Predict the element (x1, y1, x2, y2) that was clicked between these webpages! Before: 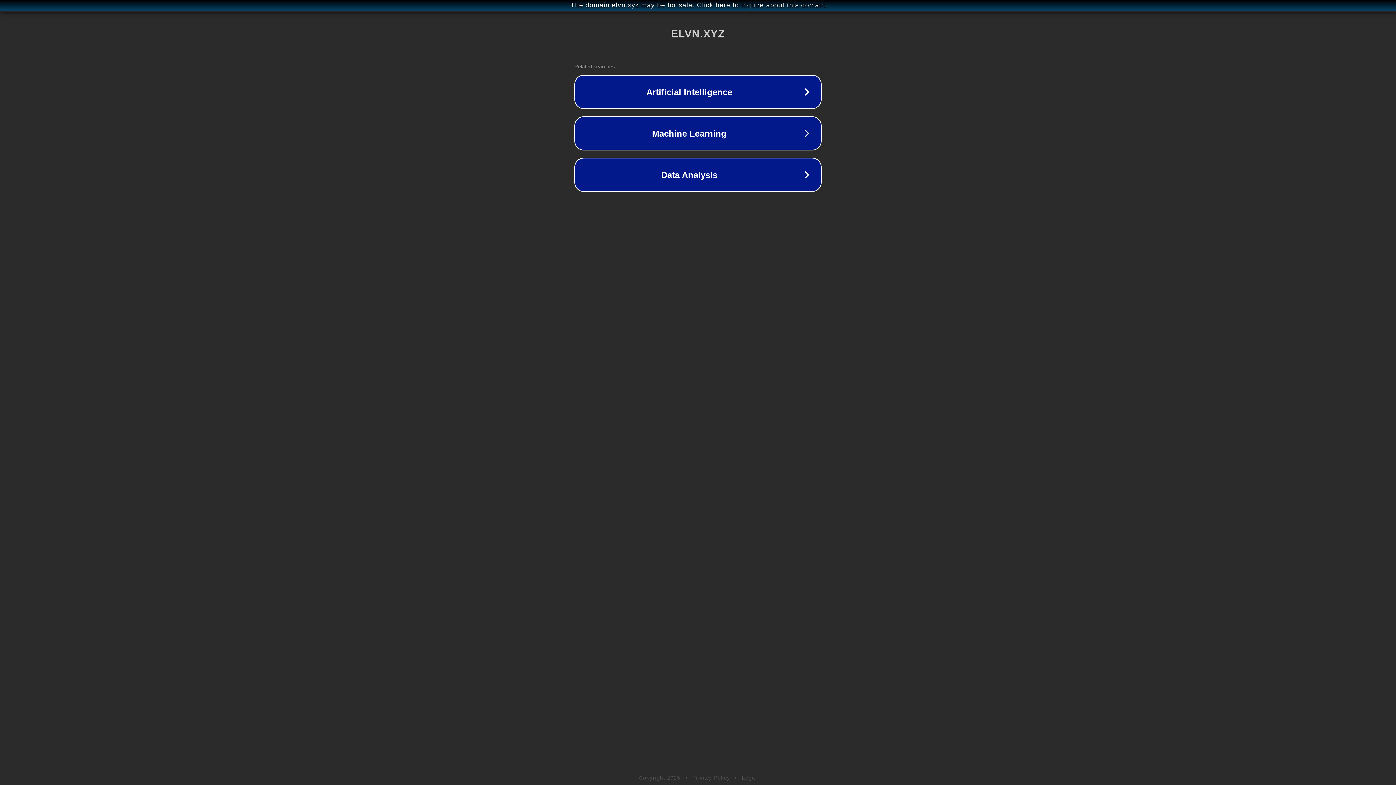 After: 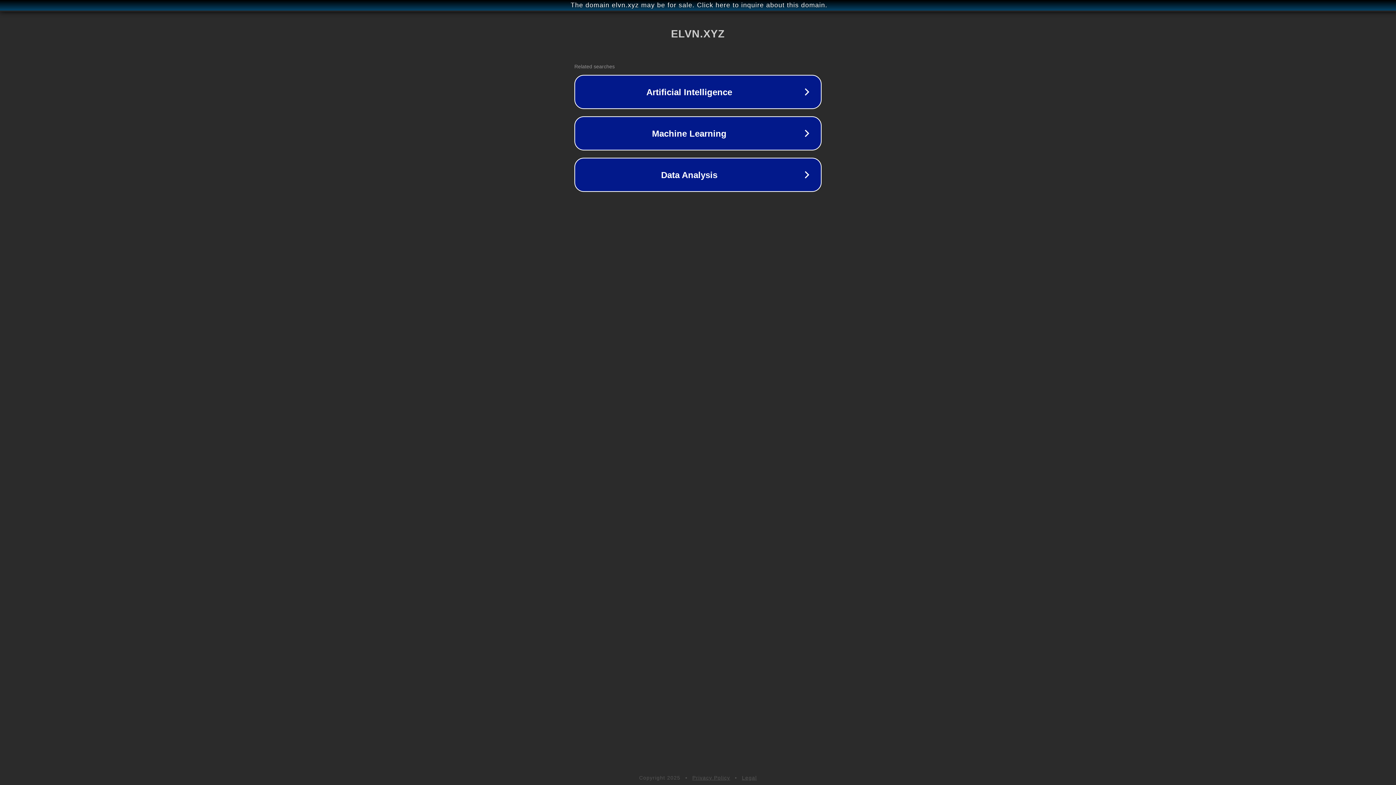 Action: label: Privacy Policy bbox: (692, 775, 730, 781)